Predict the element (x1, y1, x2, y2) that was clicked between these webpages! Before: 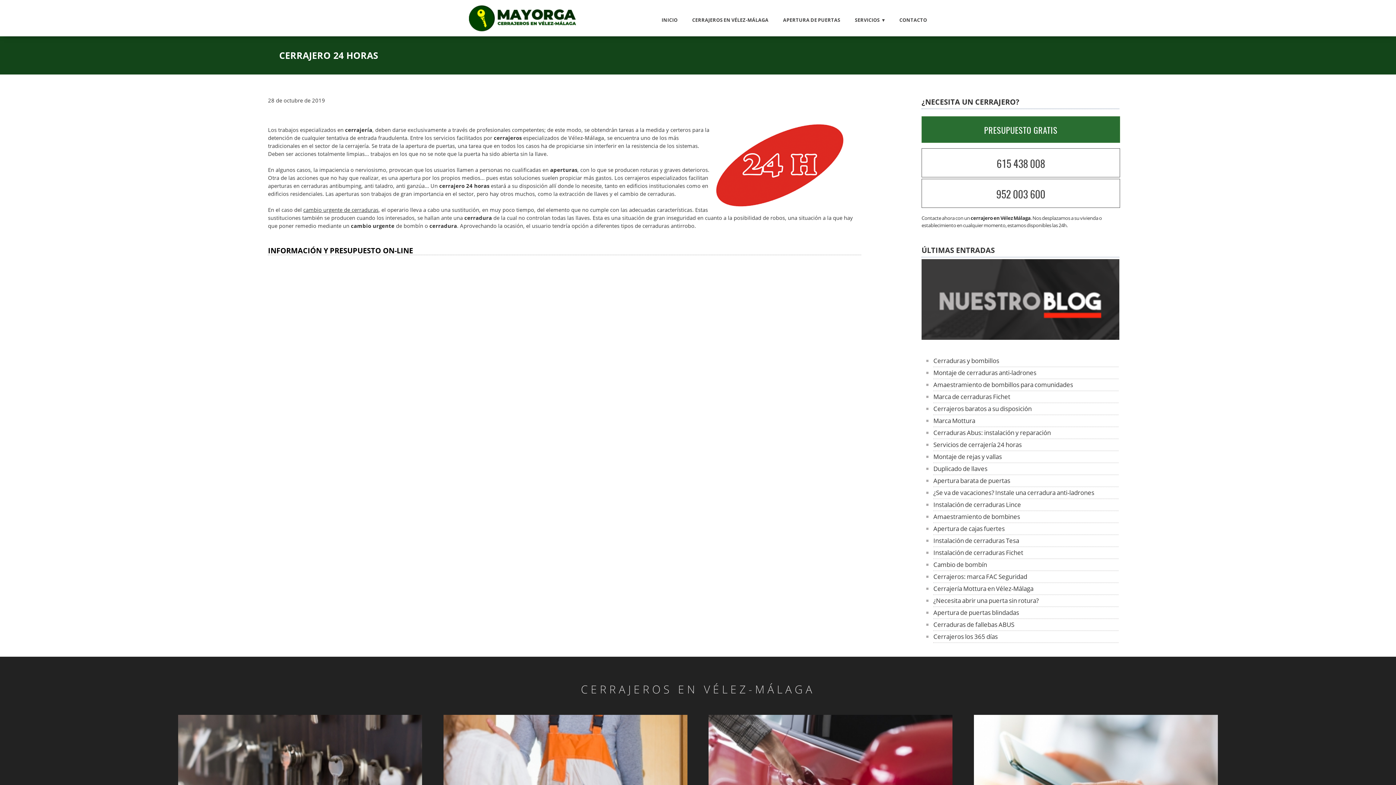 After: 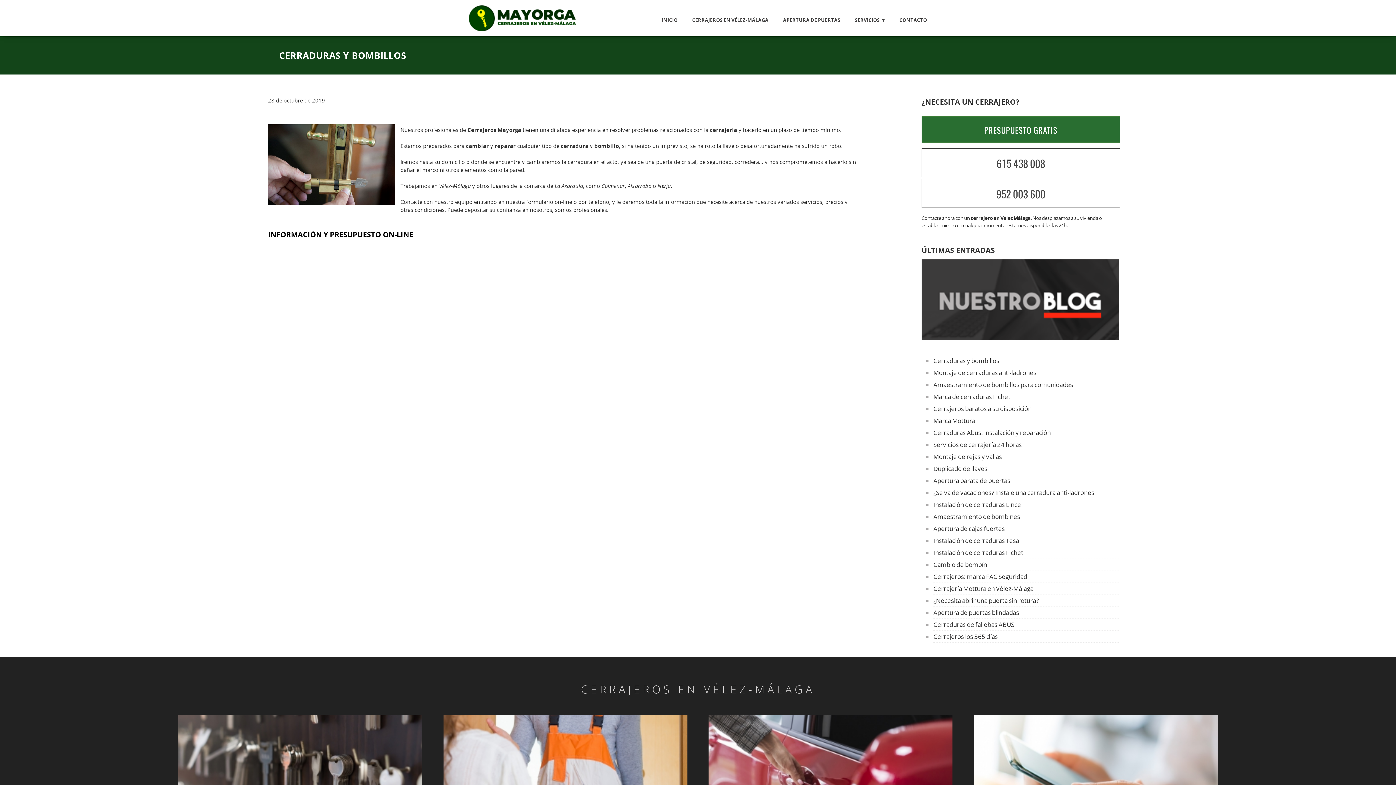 Action: bbox: (933, 356, 999, 365) label: Cerraduras y bombillos